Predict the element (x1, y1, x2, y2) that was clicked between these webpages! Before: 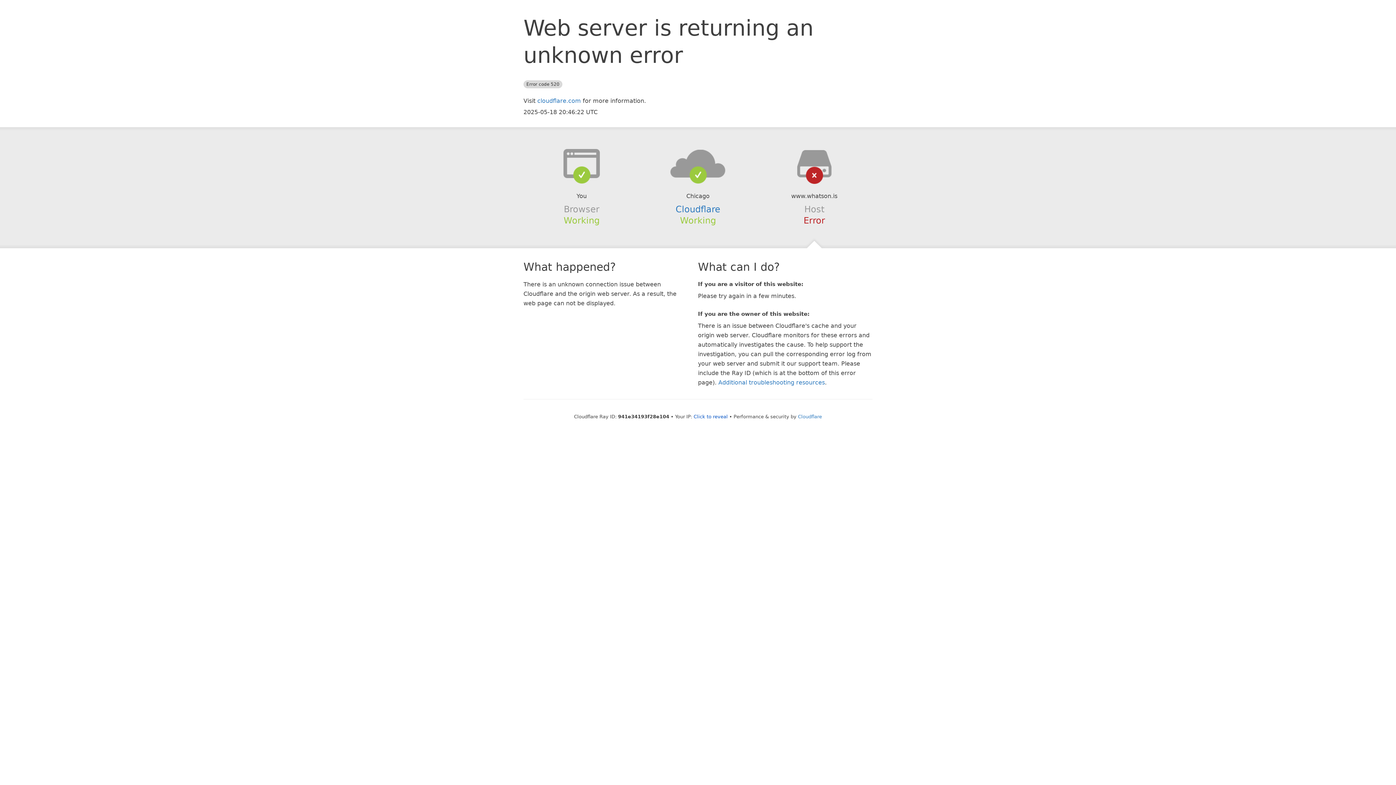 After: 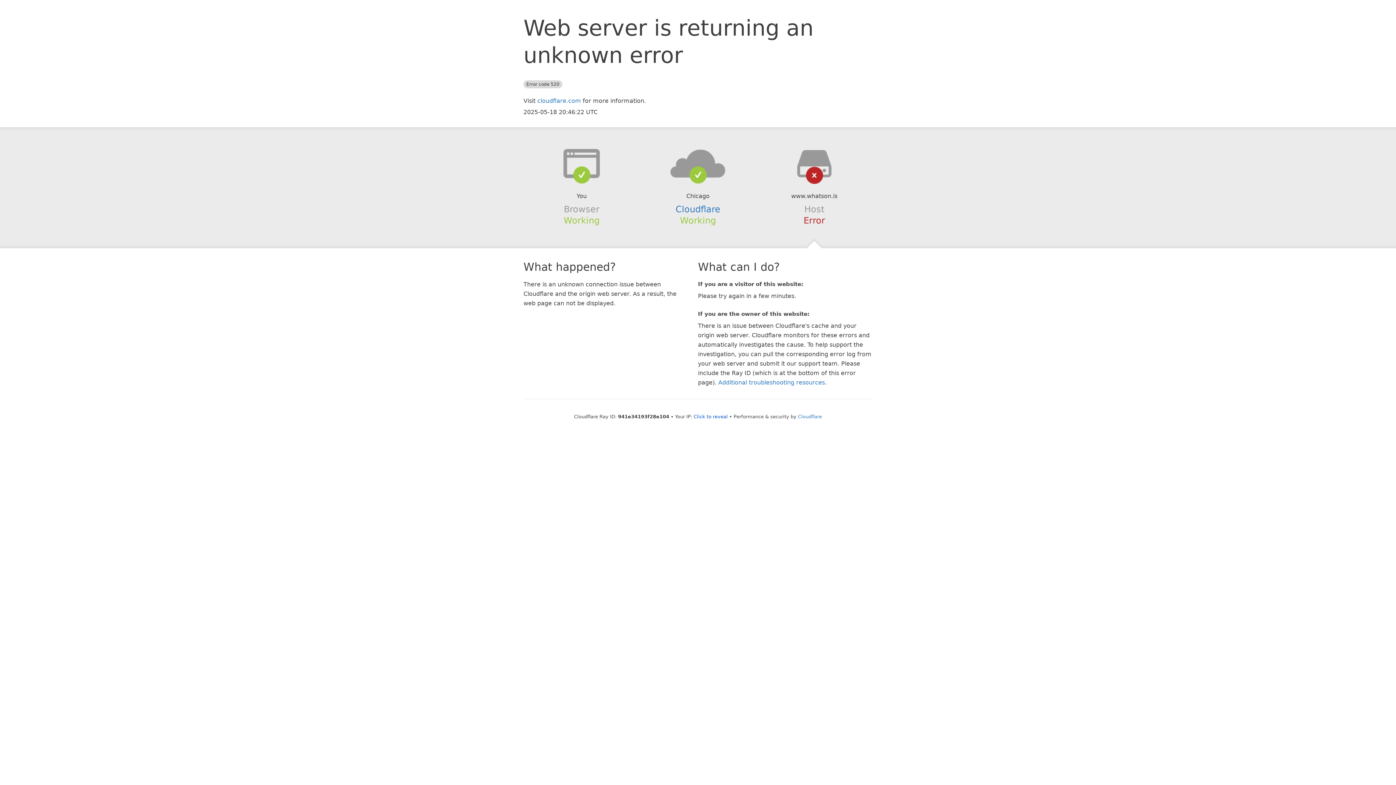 Action: bbox: (639, 148, 756, 178)